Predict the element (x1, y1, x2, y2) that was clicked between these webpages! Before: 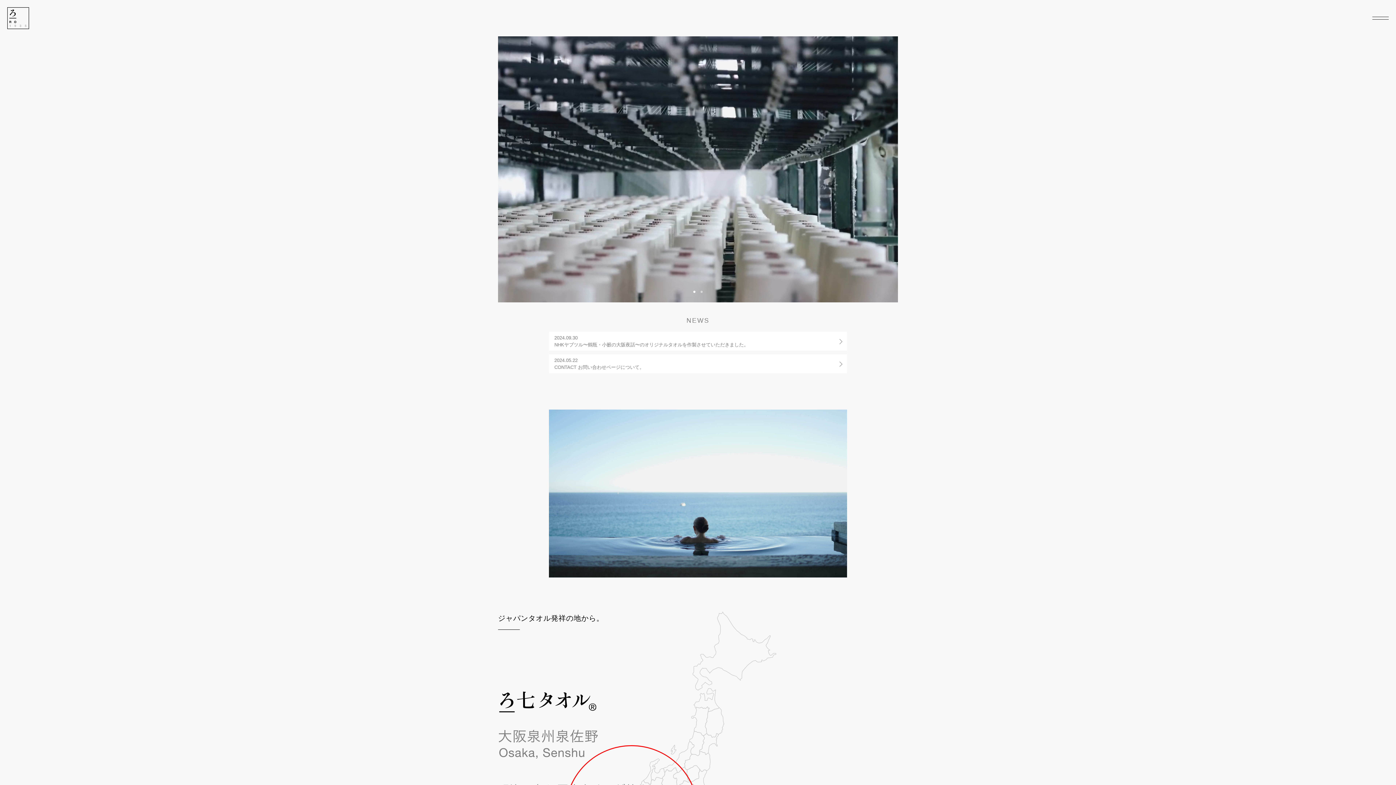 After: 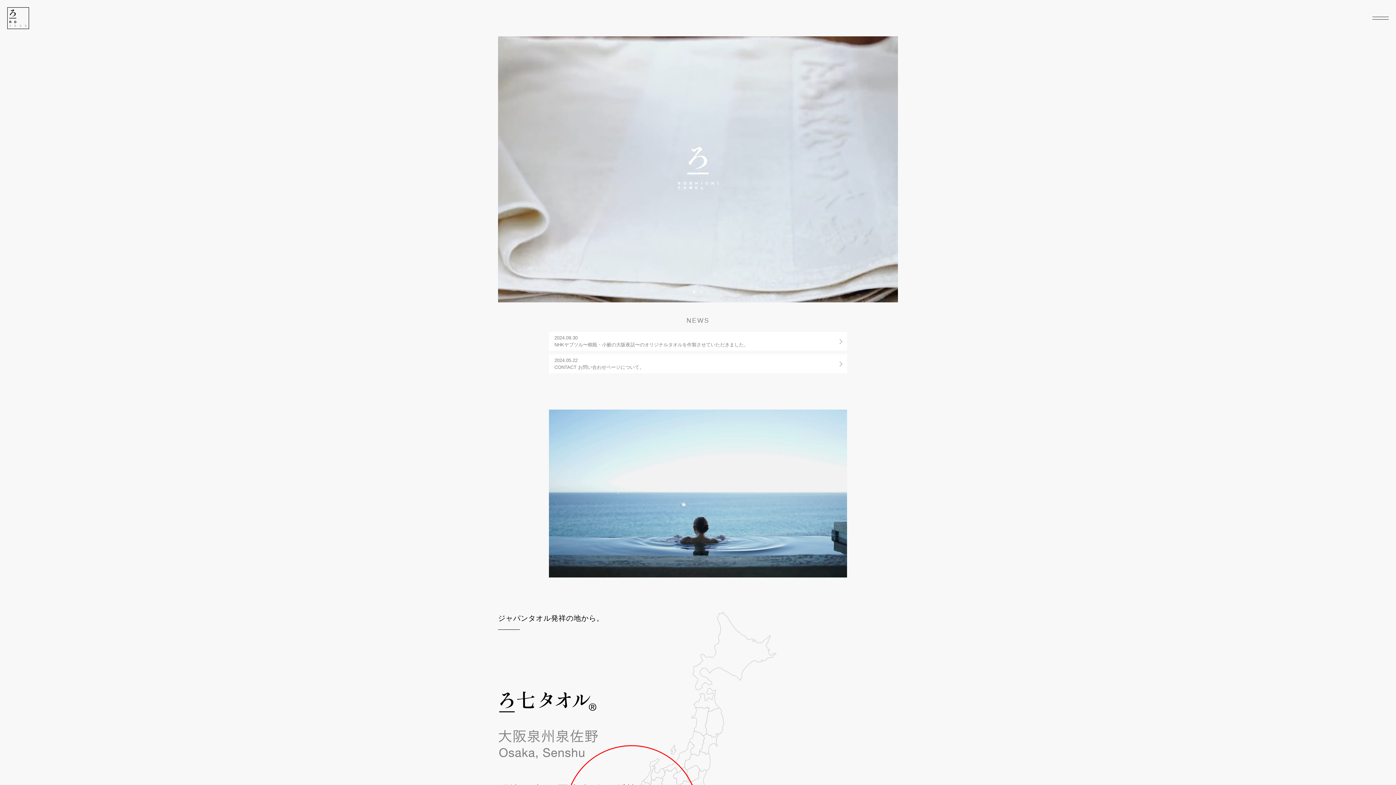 Action: bbox: (7, 12, 29, 28)